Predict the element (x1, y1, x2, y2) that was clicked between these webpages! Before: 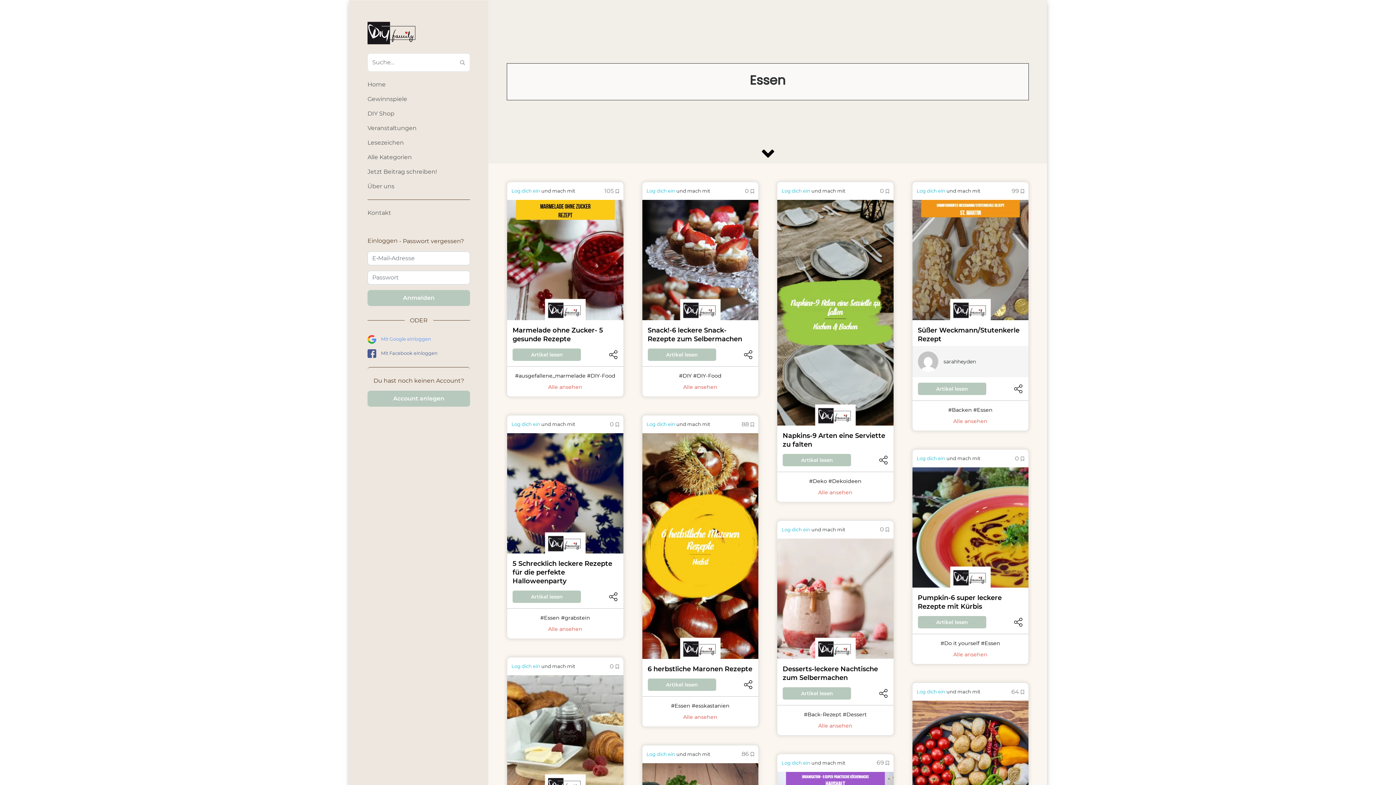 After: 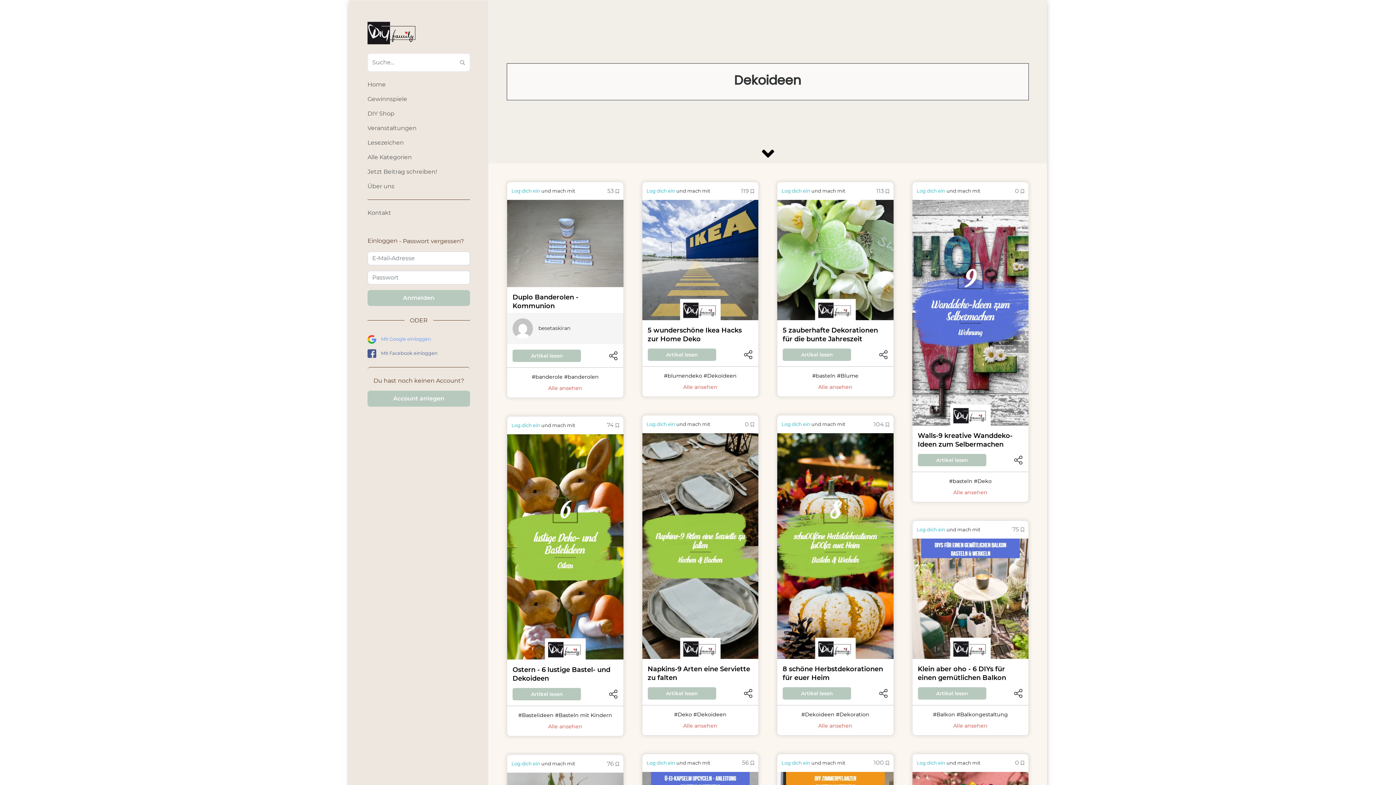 Action: label: #Dekoideen bbox: (810, 478, 843, 484)